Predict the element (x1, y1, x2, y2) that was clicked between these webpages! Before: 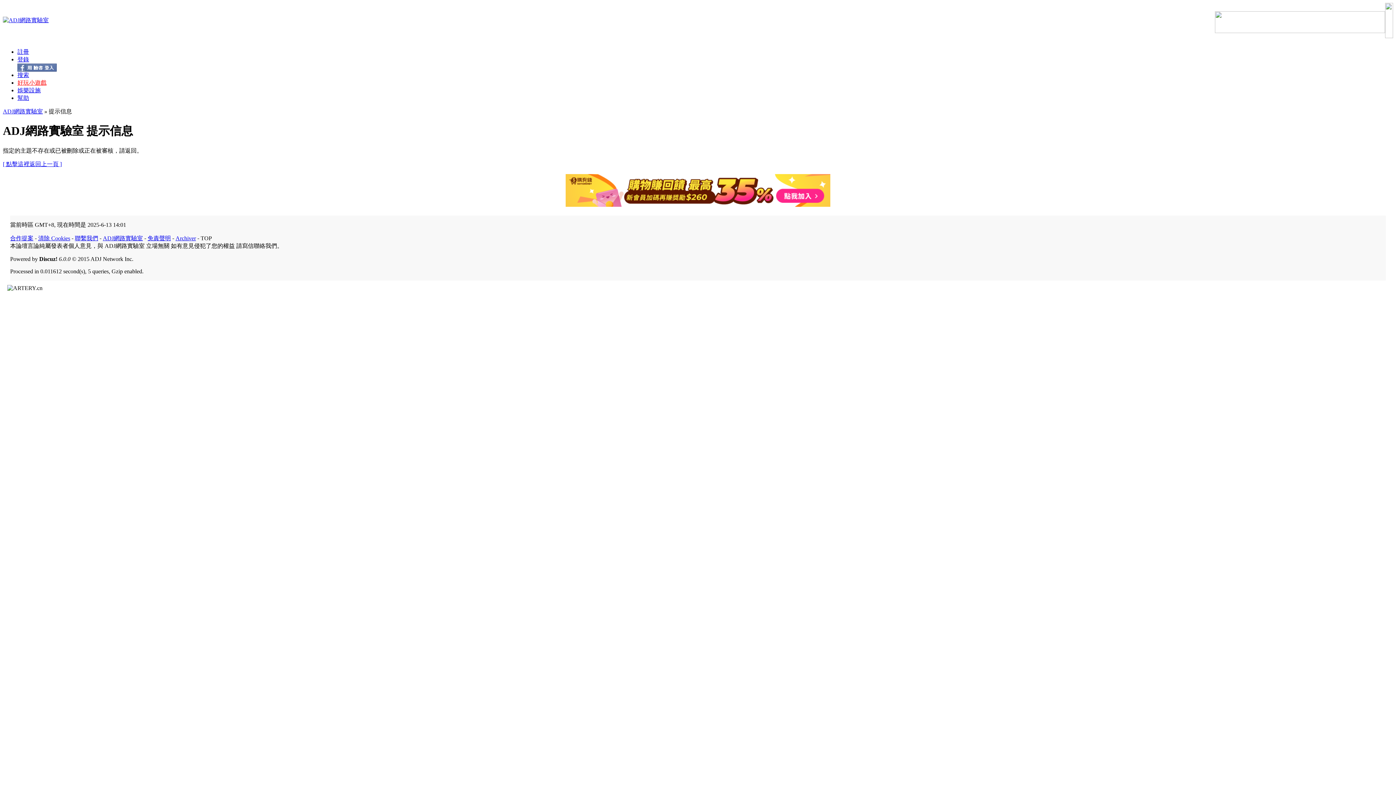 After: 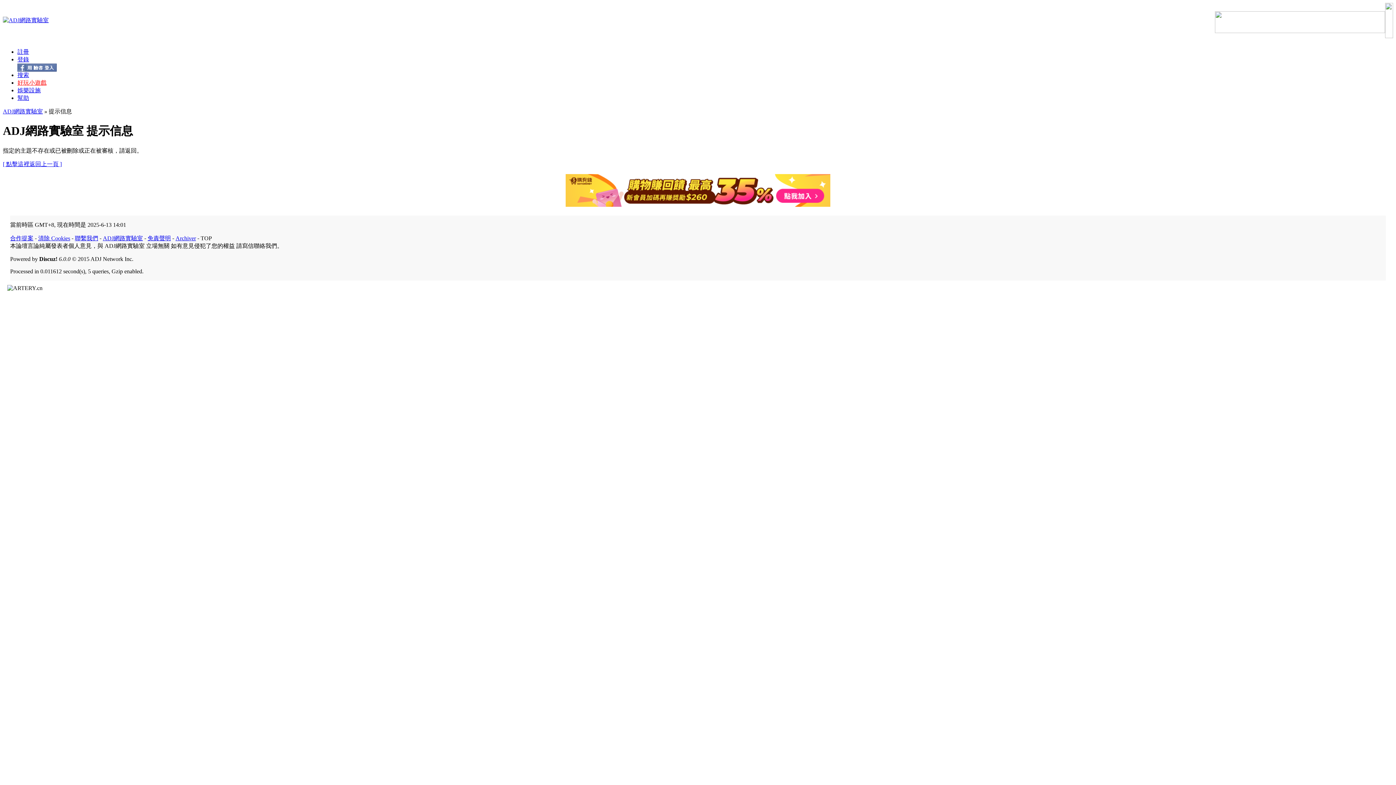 Action: label: 合作提案 bbox: (10, 235, 33, 241)